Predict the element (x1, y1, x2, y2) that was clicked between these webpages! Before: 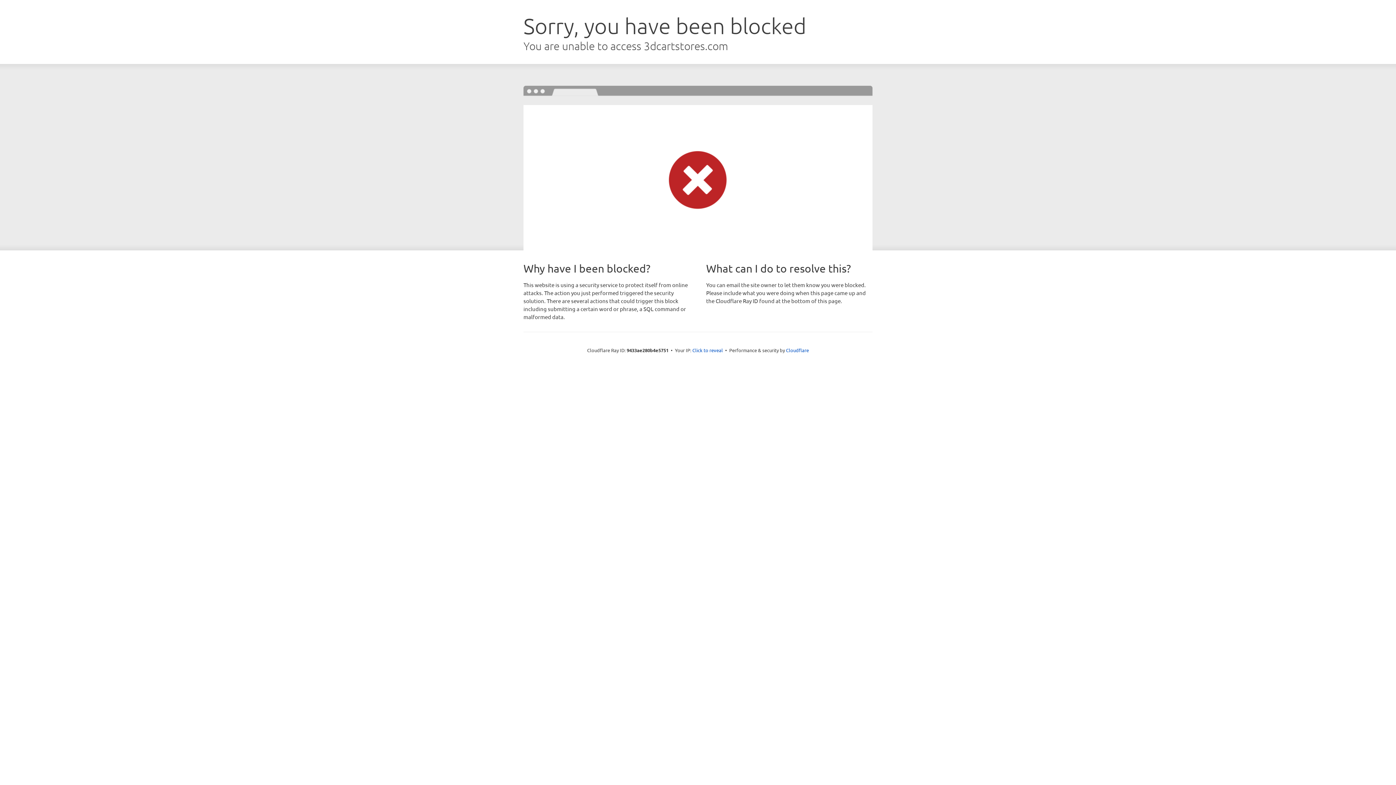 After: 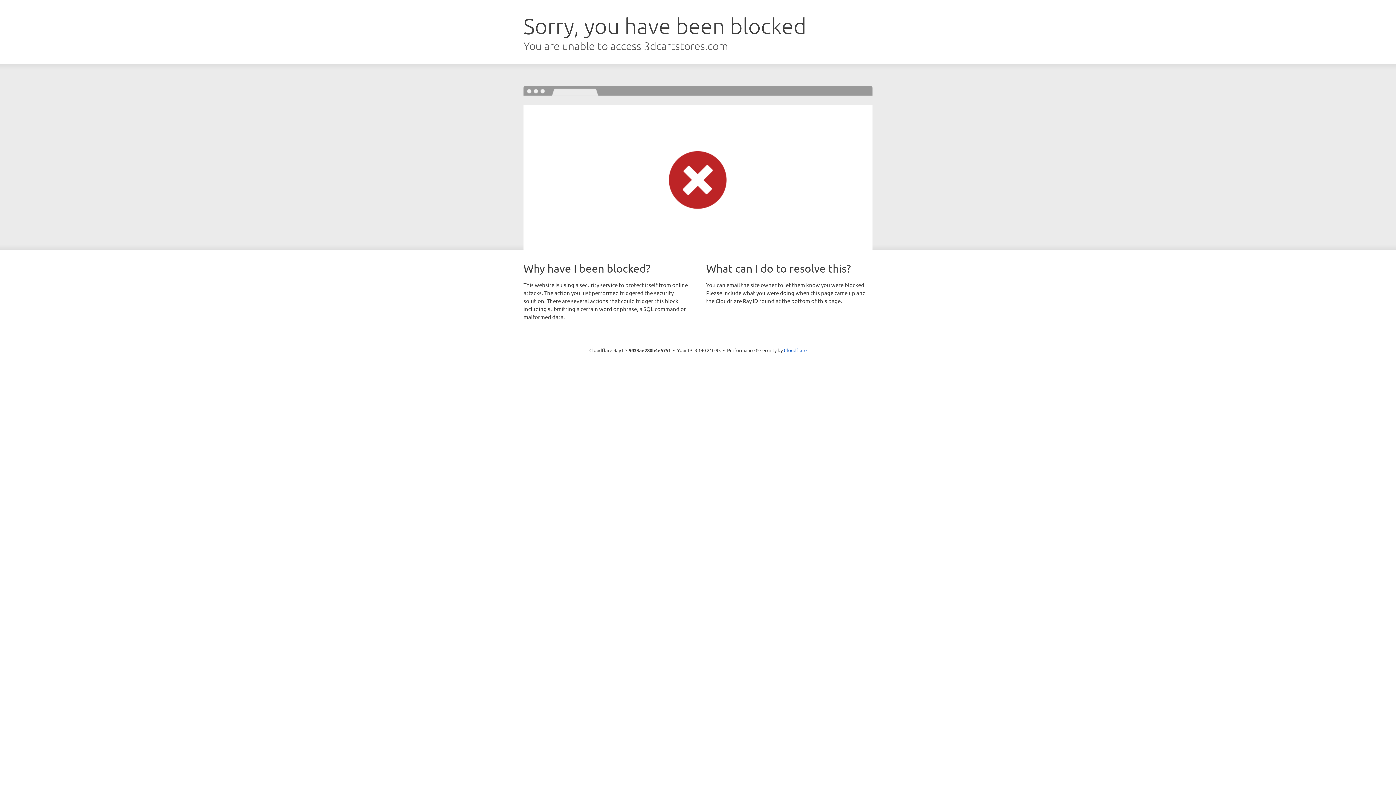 Action: label: Click to reveal bbox: (692, 346, 723, 353)